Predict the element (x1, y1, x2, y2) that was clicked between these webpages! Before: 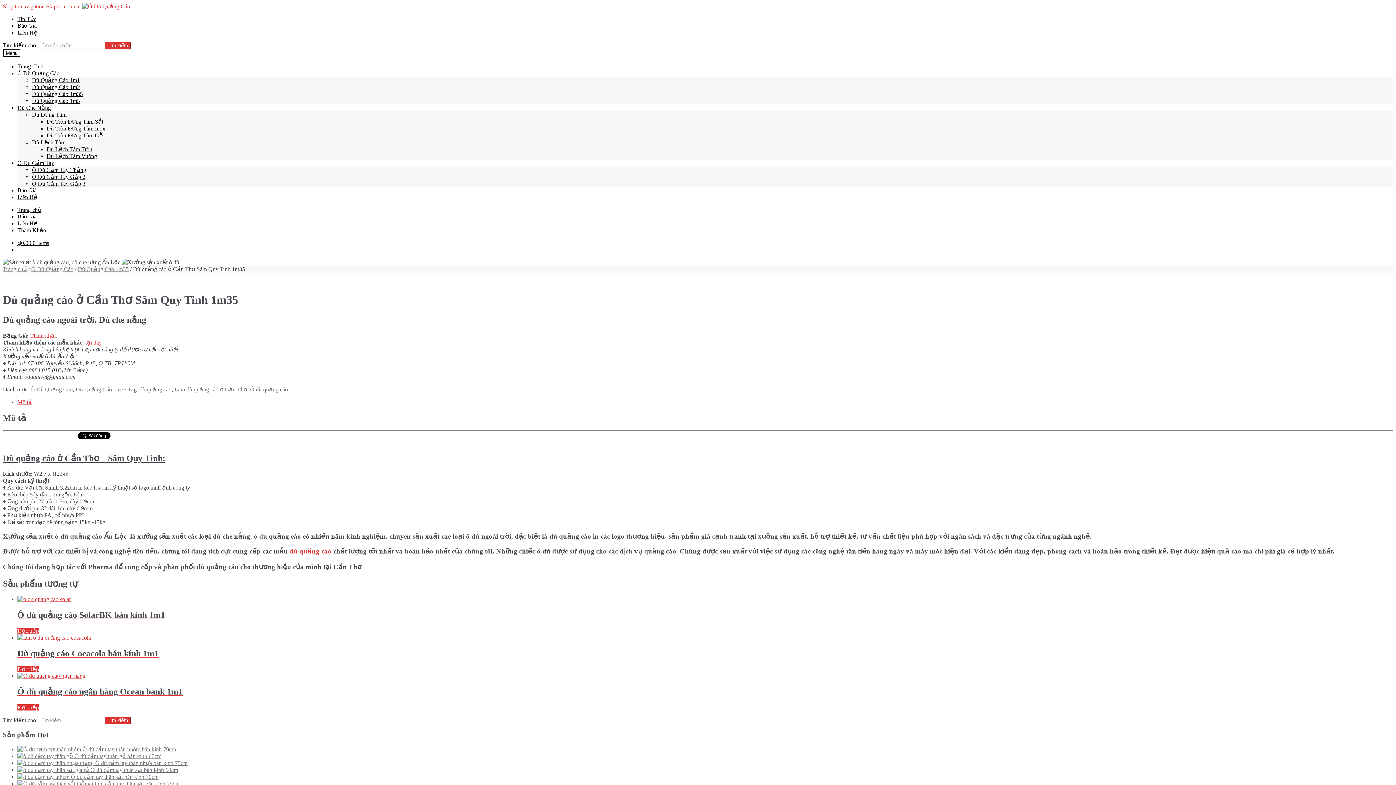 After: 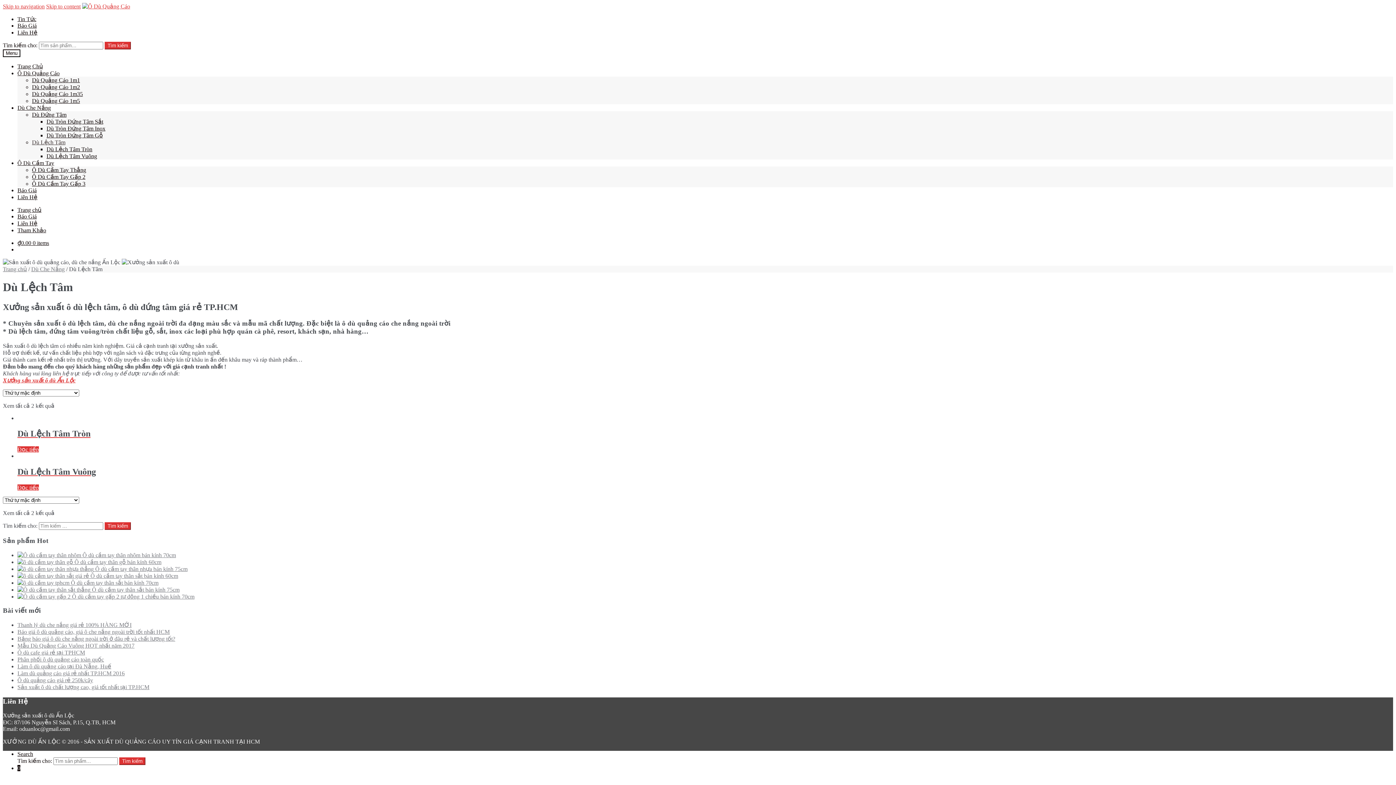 Action: label: Dù Lệch Tâm bbox: (32, 139, 65, 145)